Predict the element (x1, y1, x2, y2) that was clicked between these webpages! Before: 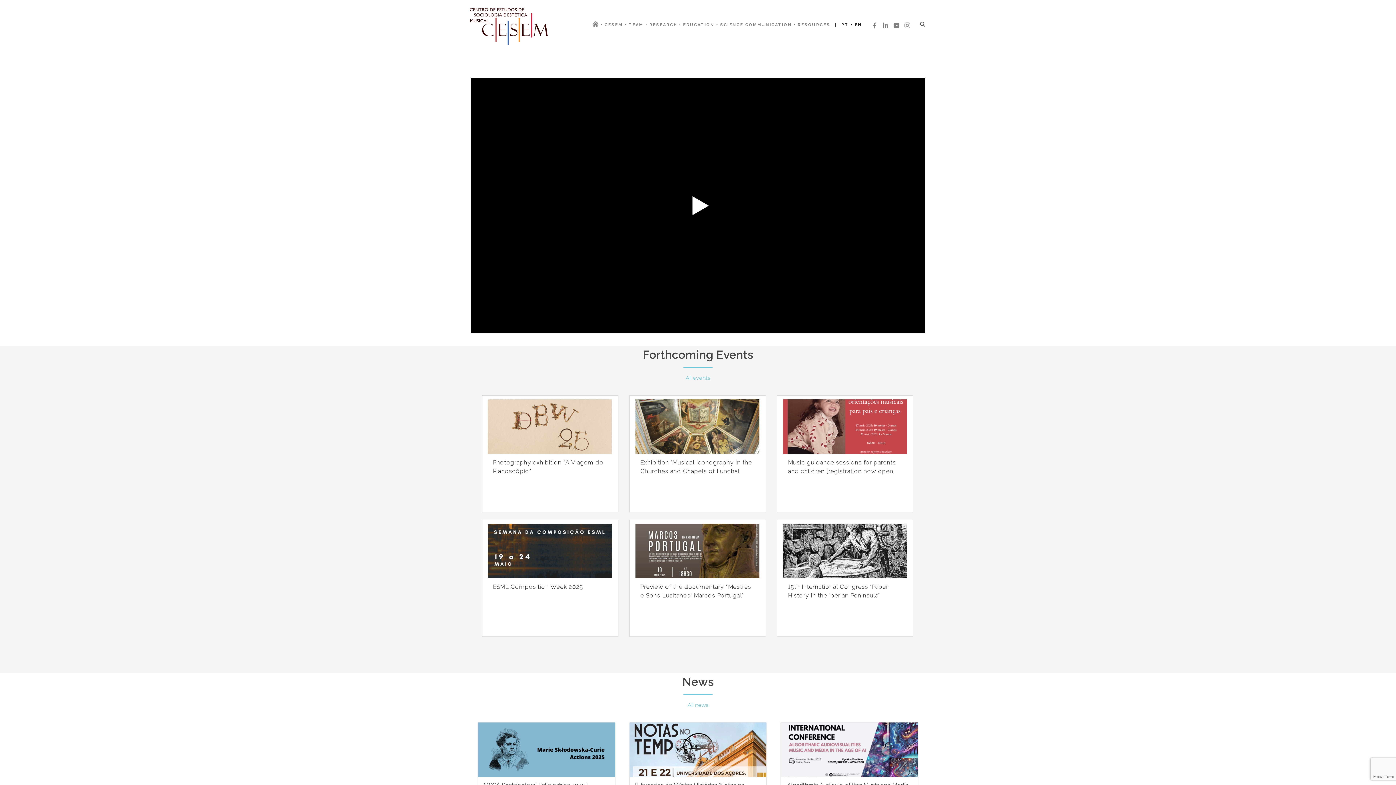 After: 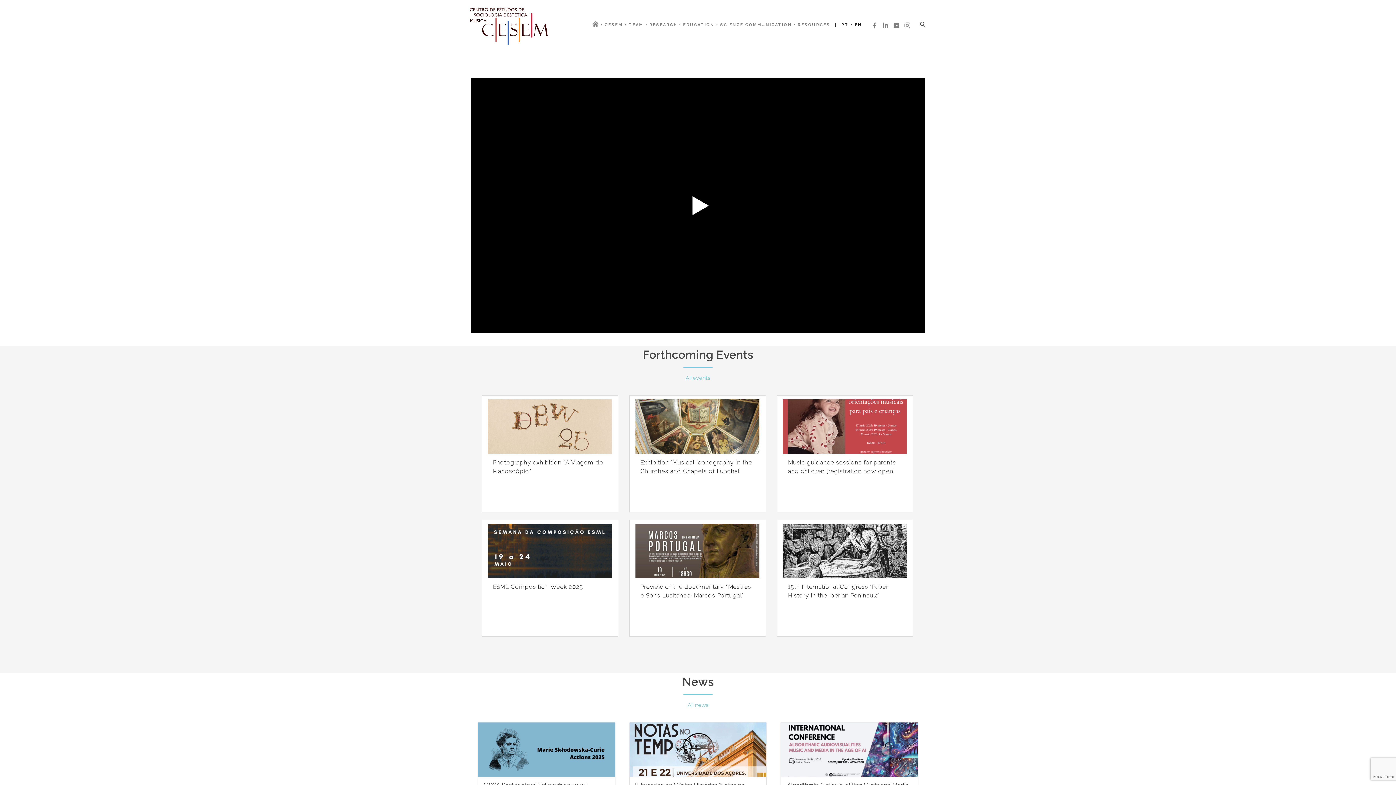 Action: label: EN bbox: (850, 21, 864, 29)